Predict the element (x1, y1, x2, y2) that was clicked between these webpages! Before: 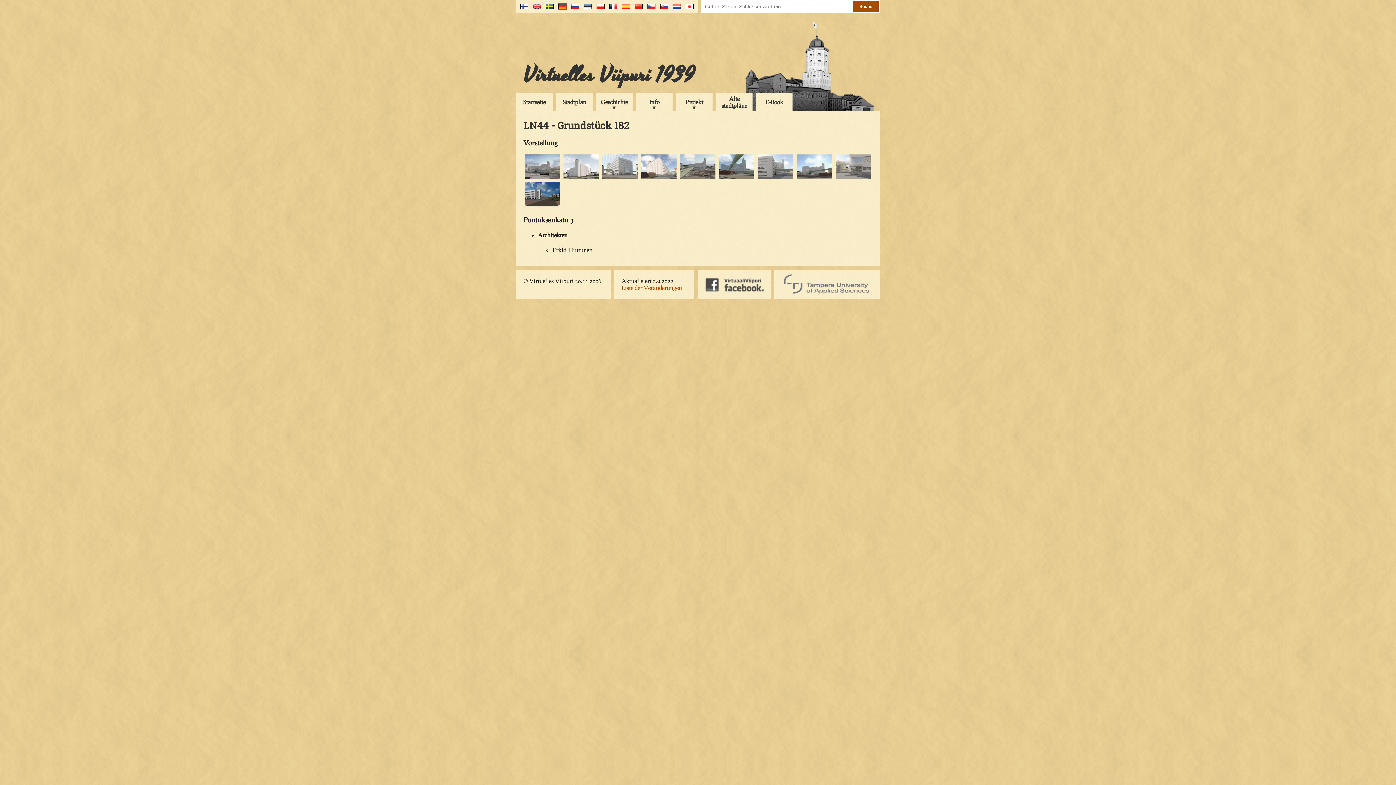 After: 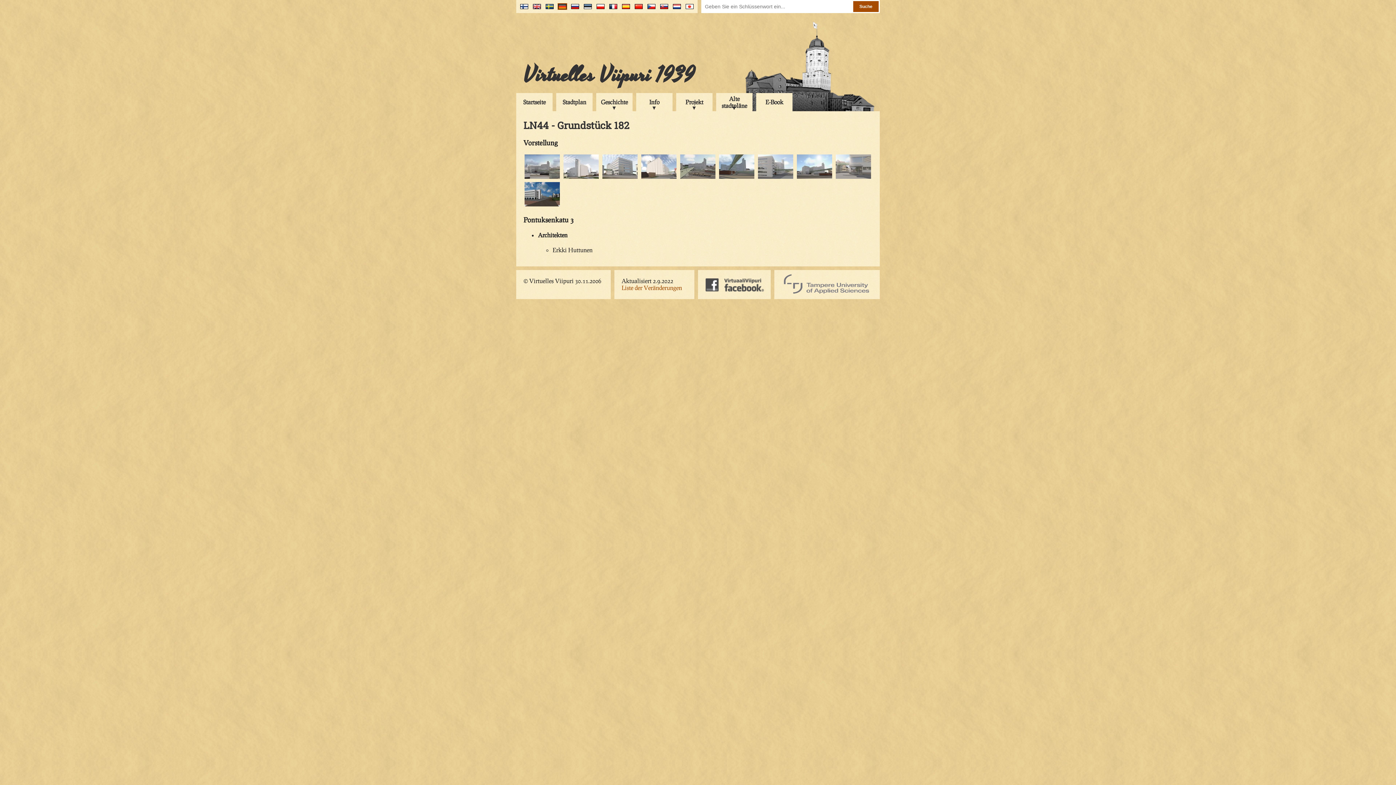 Action: bbox: (554, 5, 567, 12)